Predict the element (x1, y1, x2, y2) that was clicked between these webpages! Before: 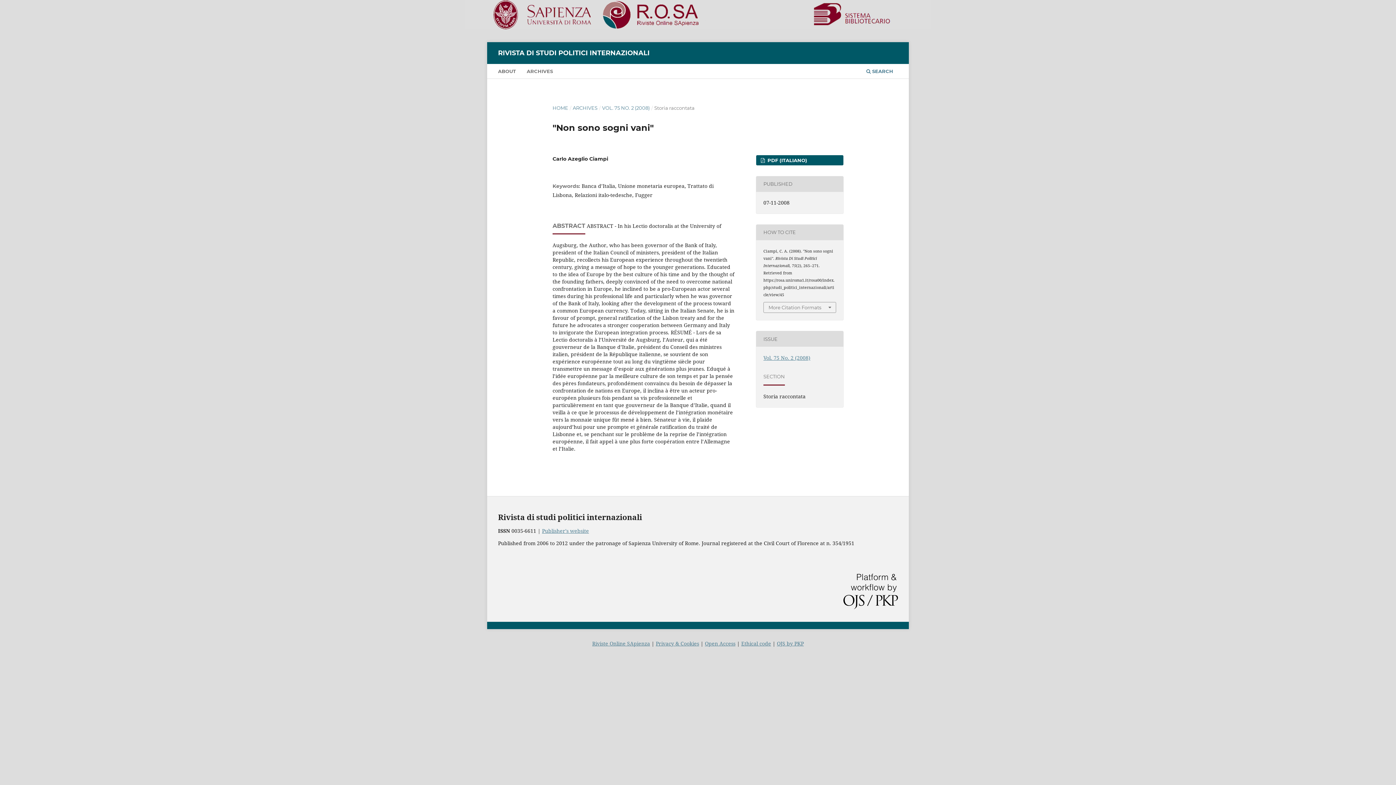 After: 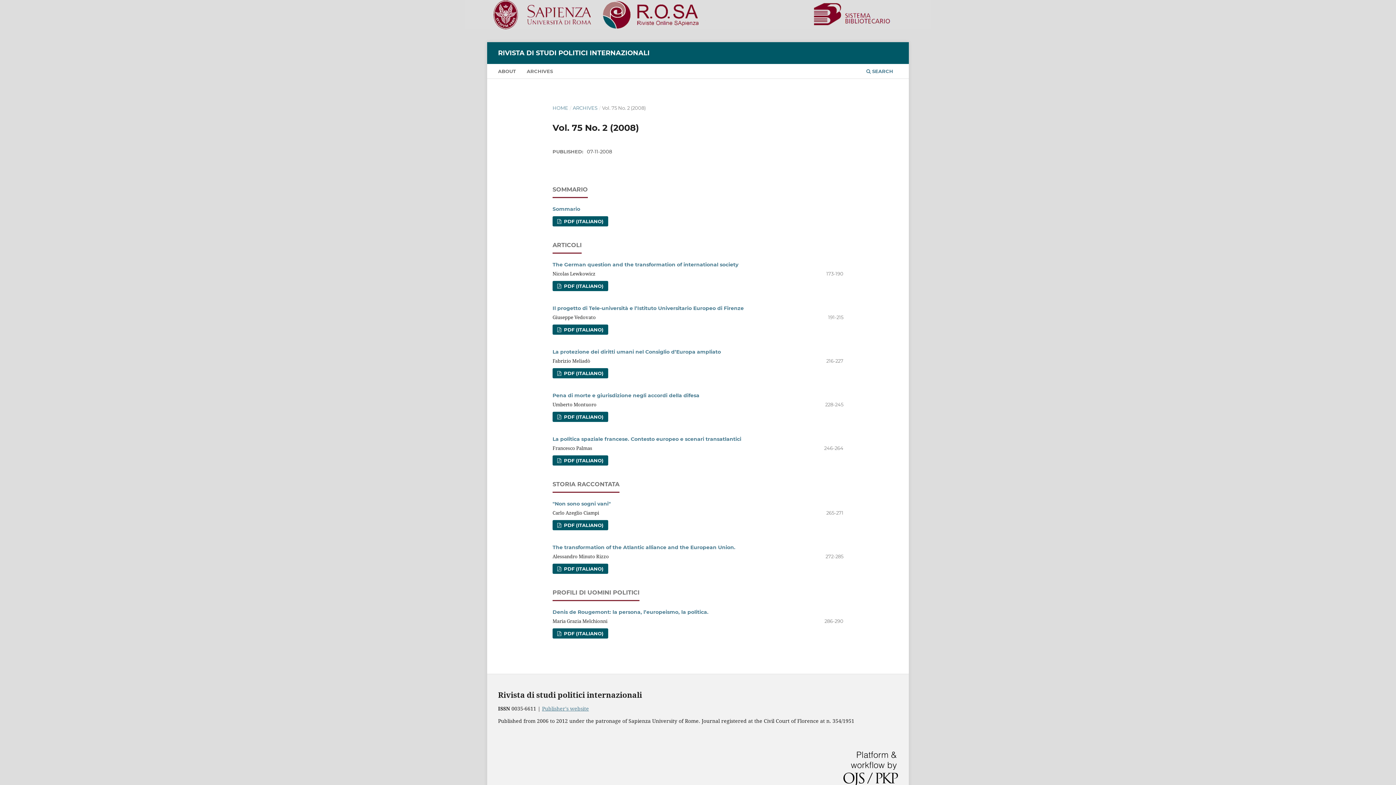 Action: bbox: (602, 104, 649, 111) label: VOL. 75 NO. 2 (2008)